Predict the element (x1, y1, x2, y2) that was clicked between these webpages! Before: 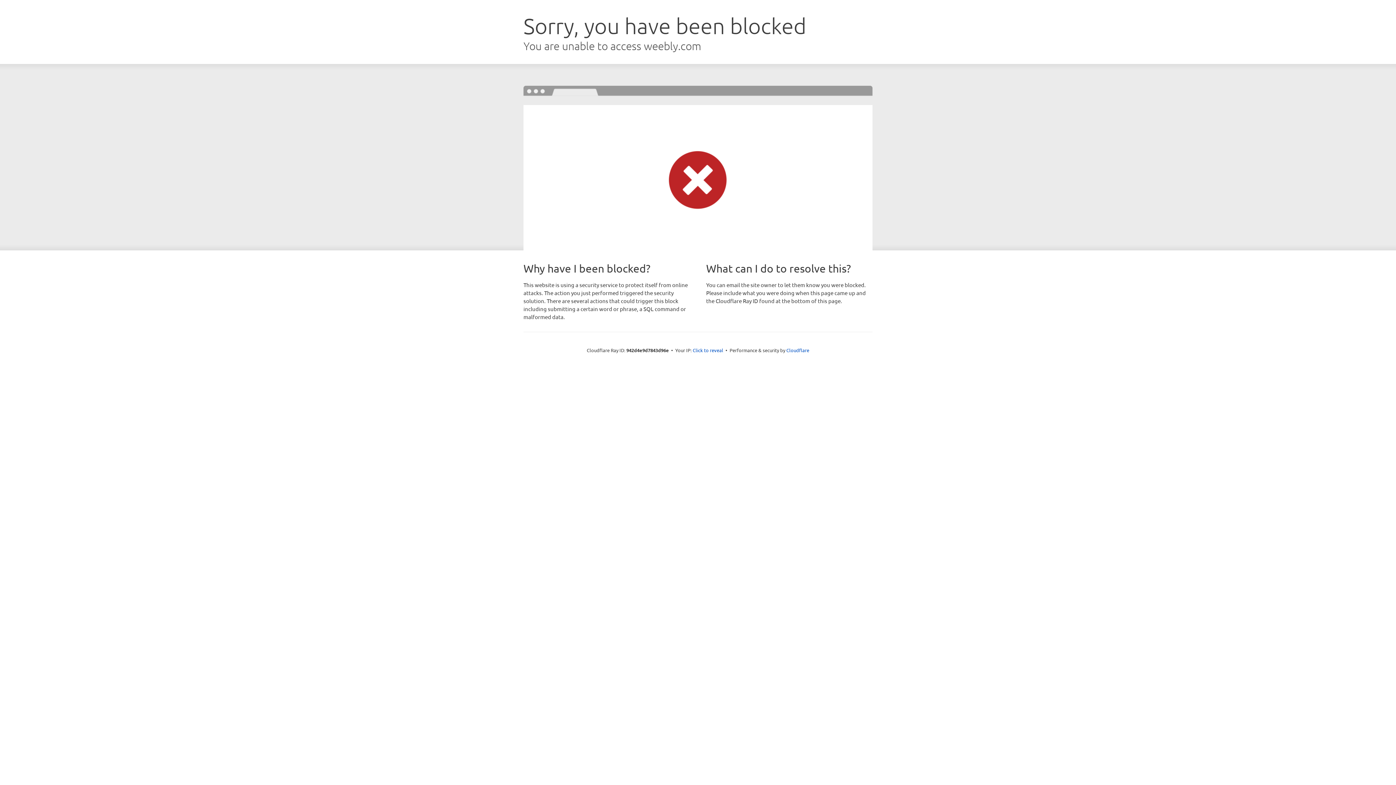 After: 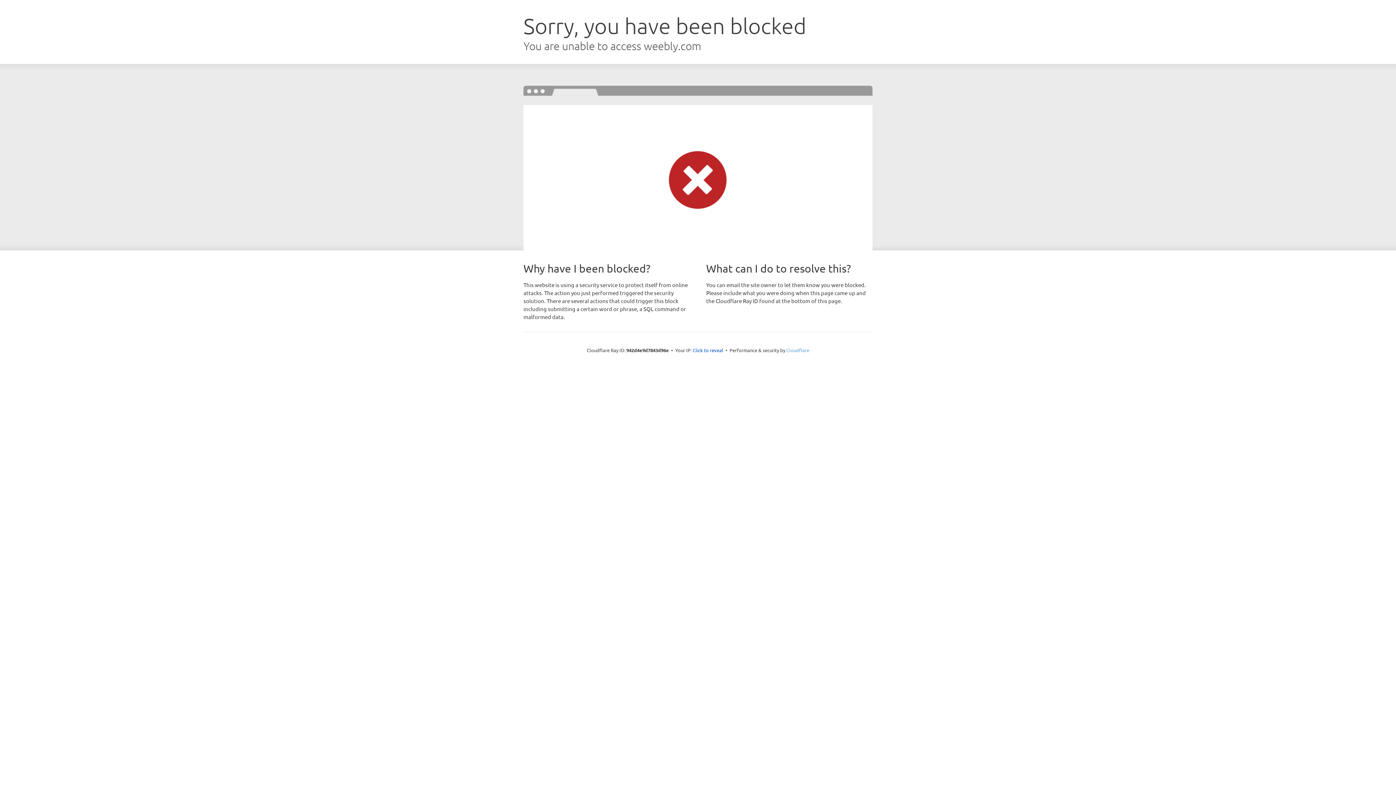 Action: label: Cloudflare bbox: (786, 347, 809, 353)